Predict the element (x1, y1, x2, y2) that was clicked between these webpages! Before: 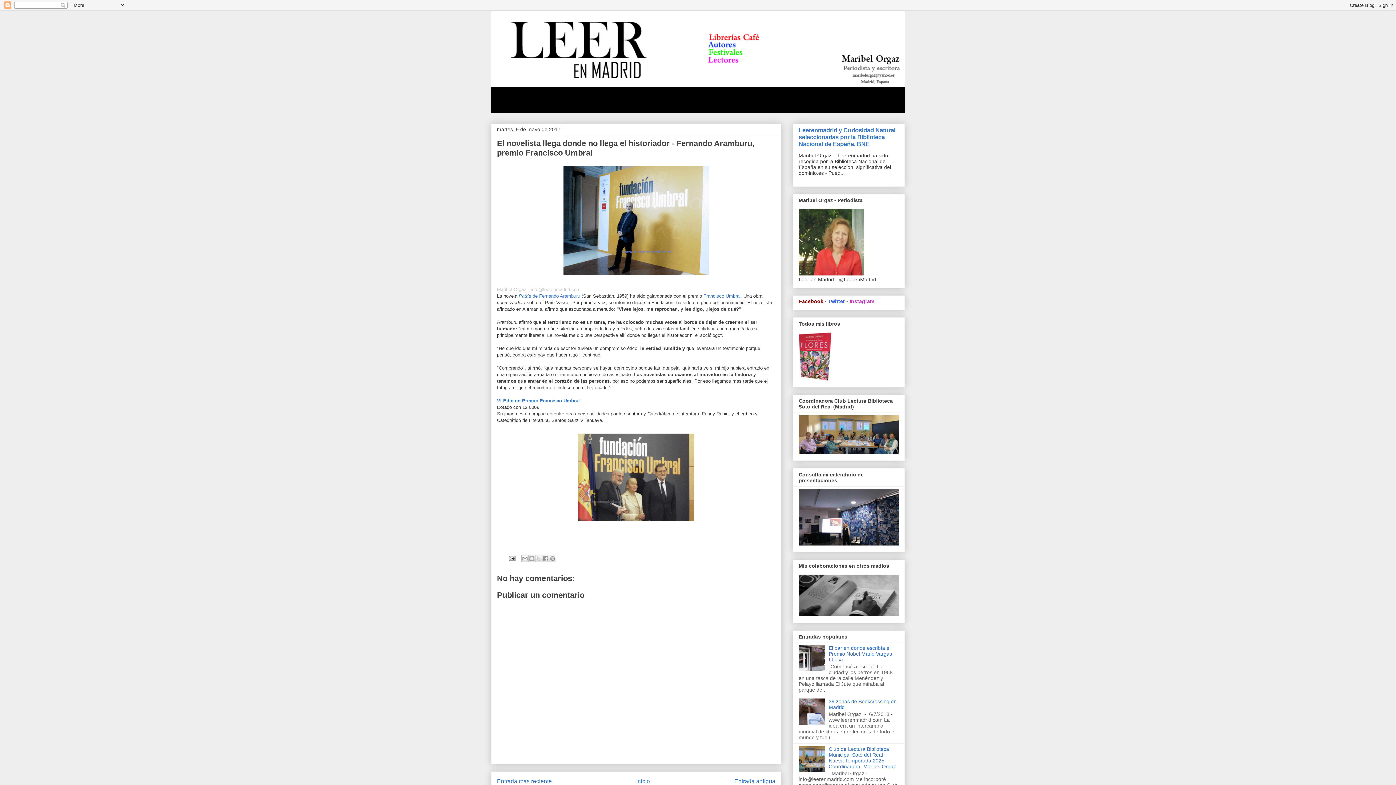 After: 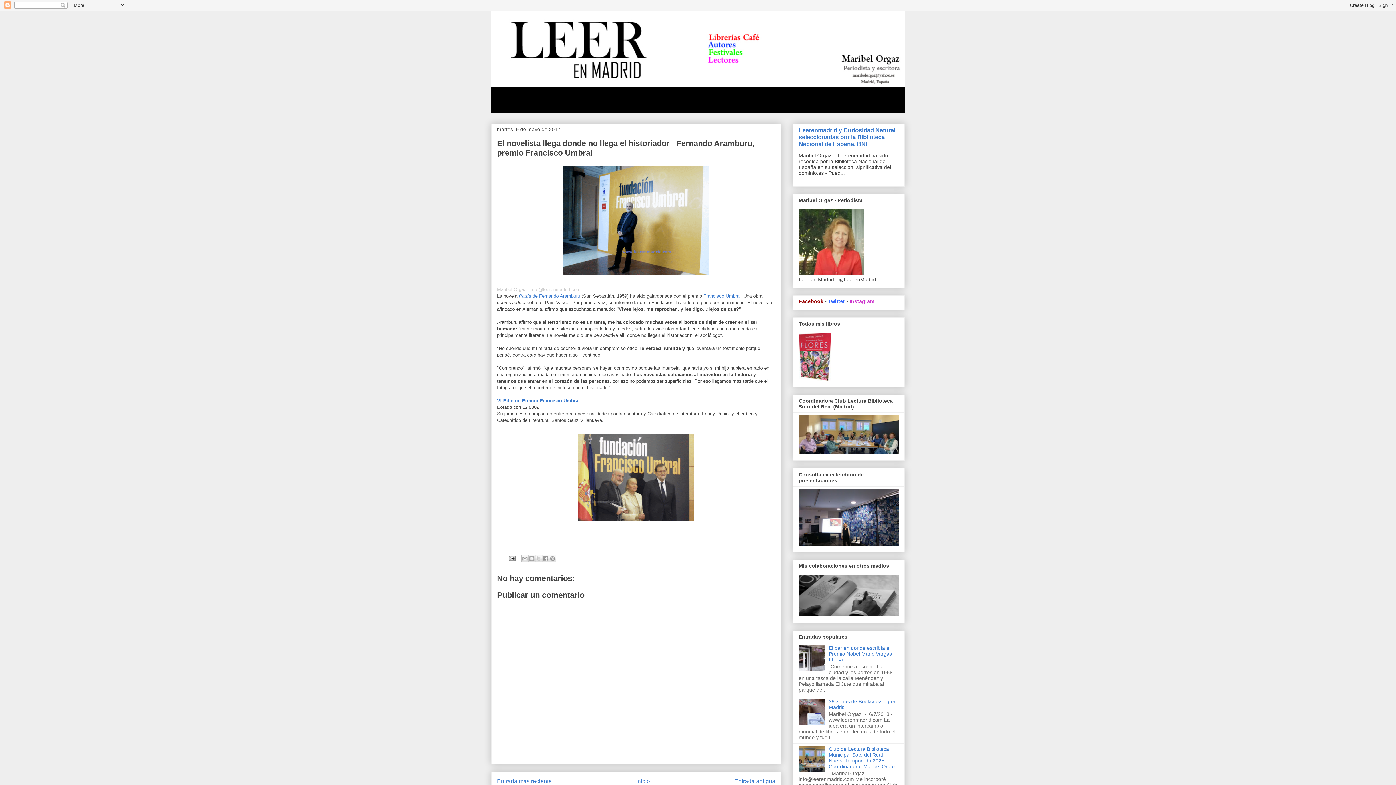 Action: bbox: (798, 767, 827, 773)